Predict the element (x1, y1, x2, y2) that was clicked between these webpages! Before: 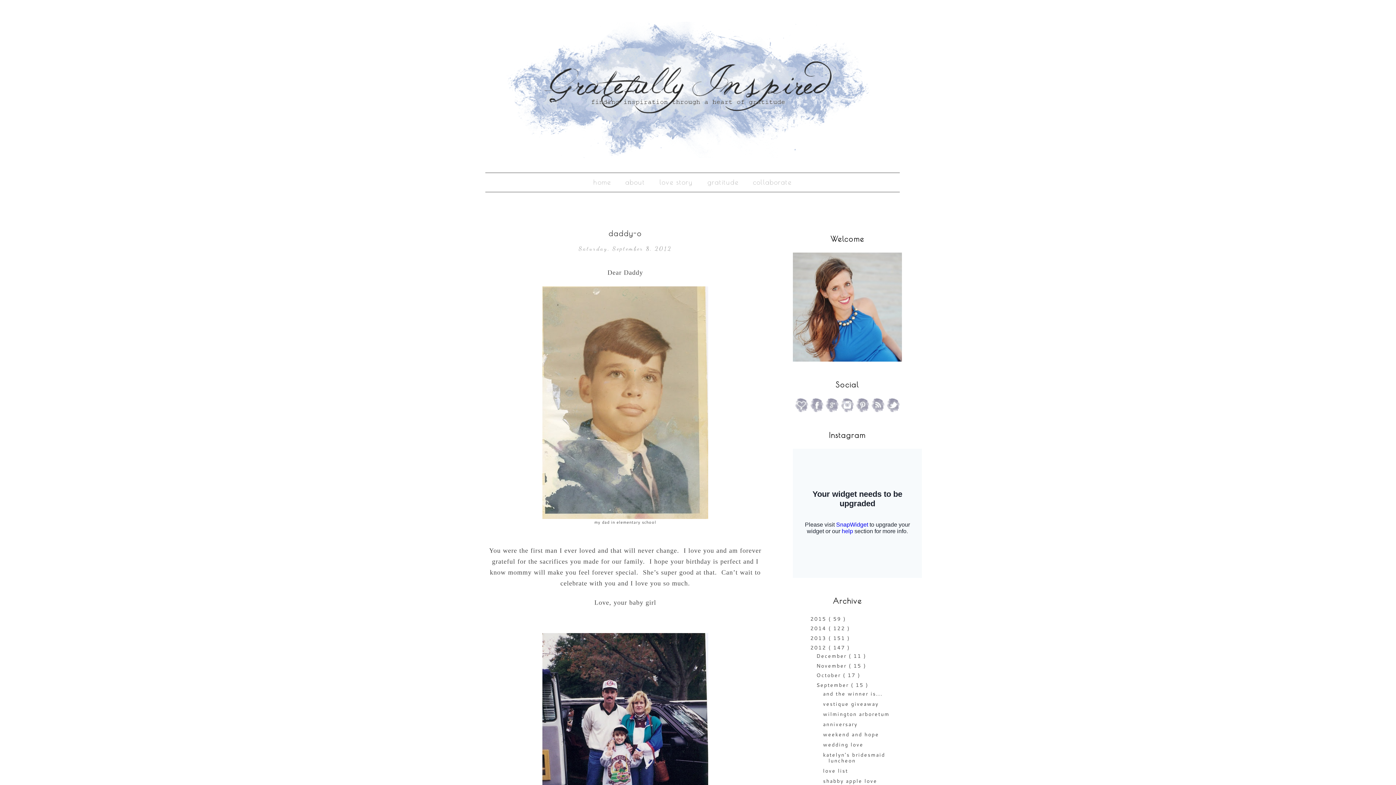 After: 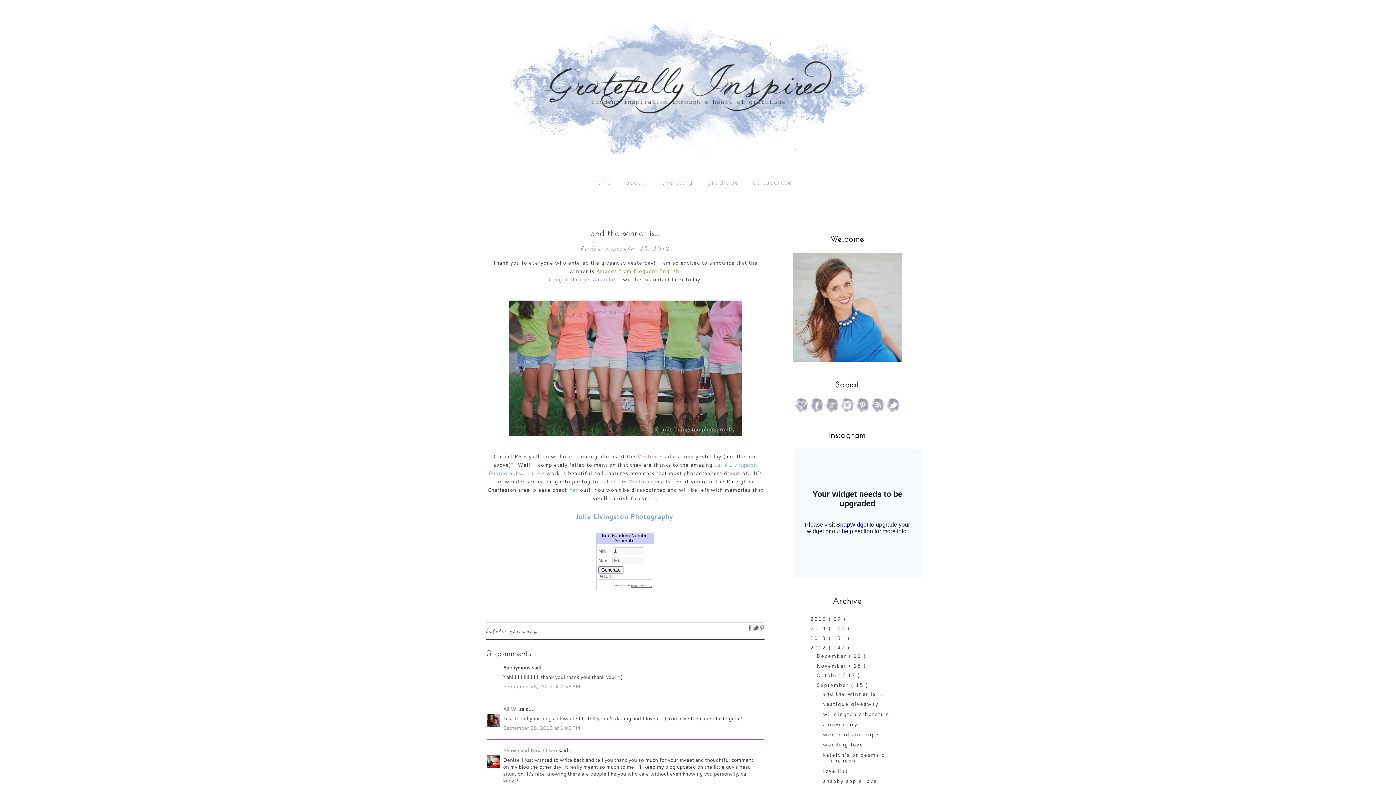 Action: bbox: (823, 690, 882, 697) label: and the winner is...